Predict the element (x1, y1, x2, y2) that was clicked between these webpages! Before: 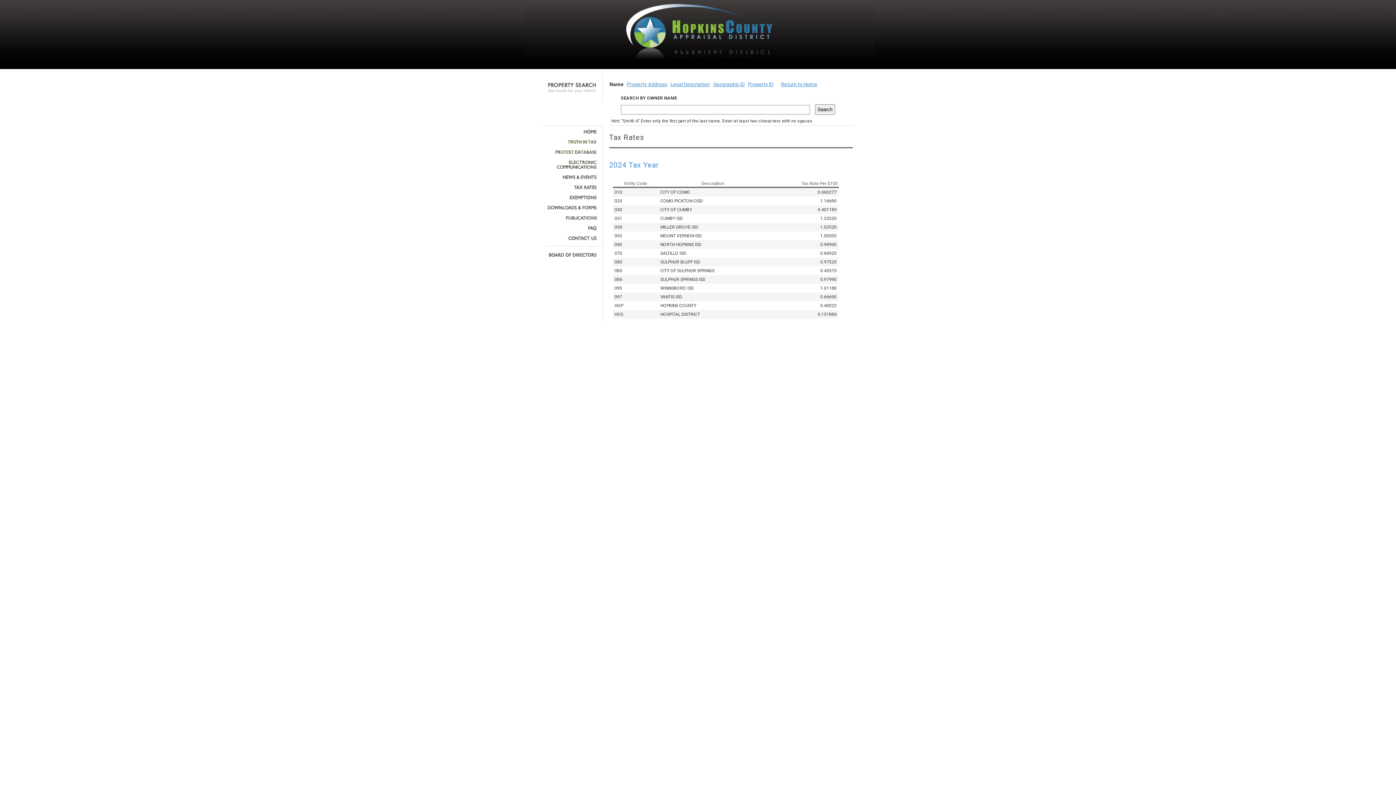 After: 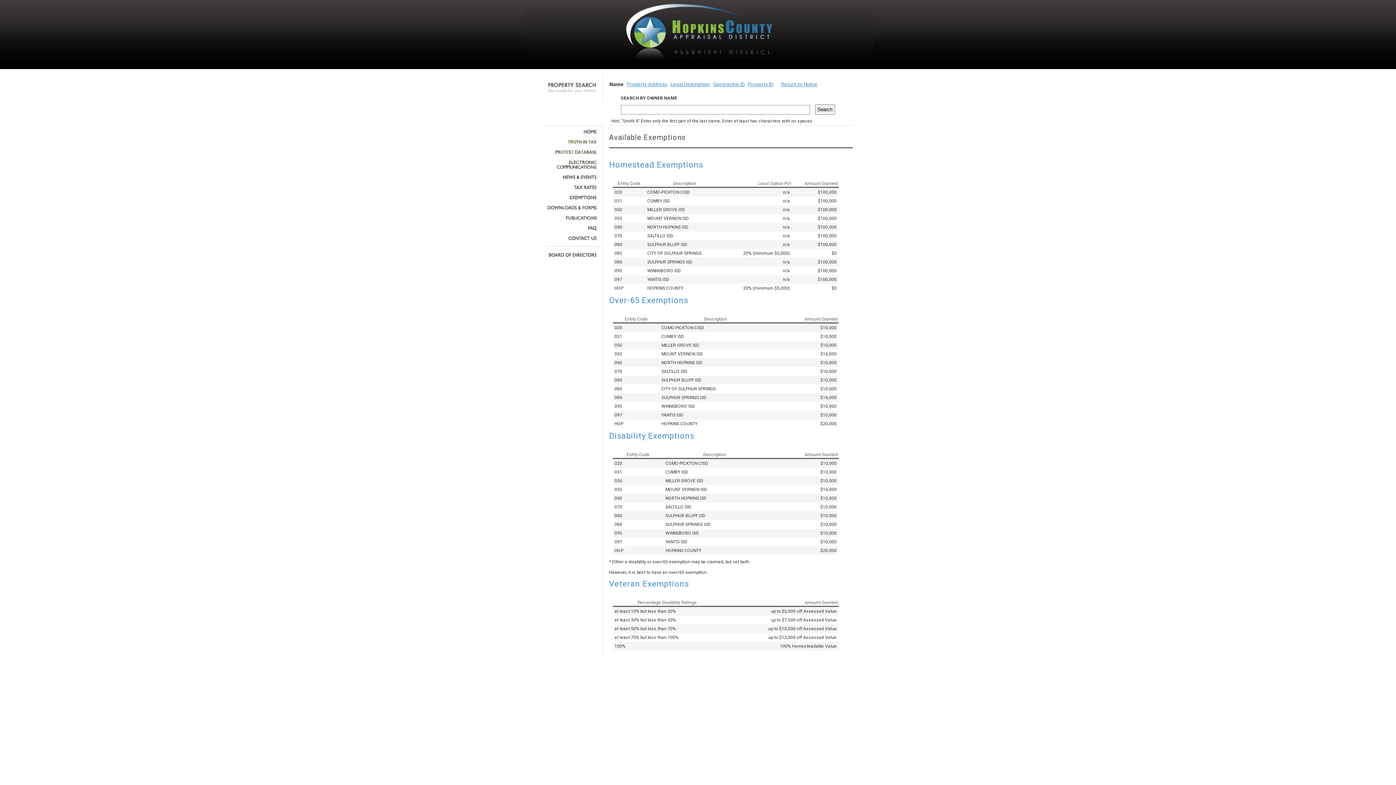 Action: bbox: (545, 195, 597, 200)